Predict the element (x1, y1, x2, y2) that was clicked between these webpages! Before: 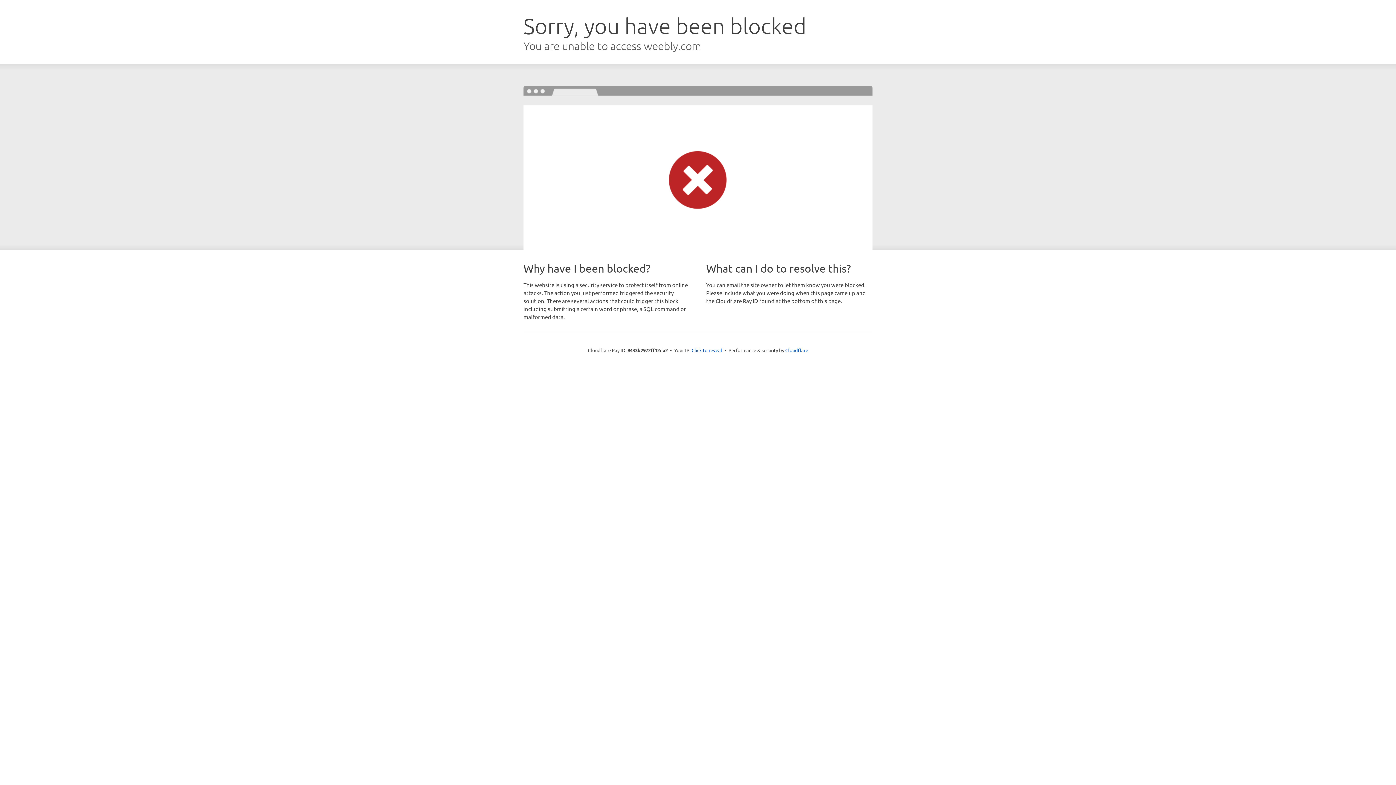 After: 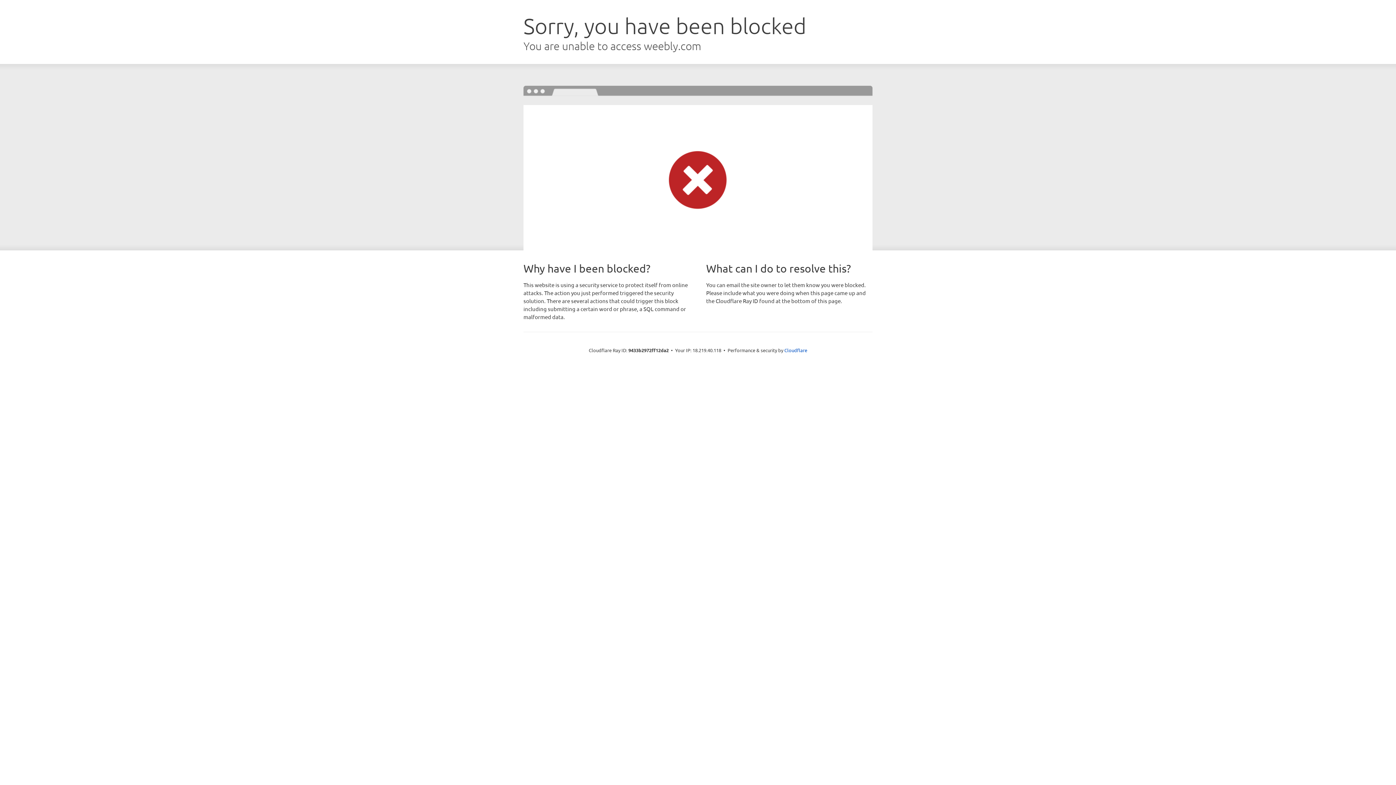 Action: bbox: (691, 346, 722, 353) label: Click to reveal